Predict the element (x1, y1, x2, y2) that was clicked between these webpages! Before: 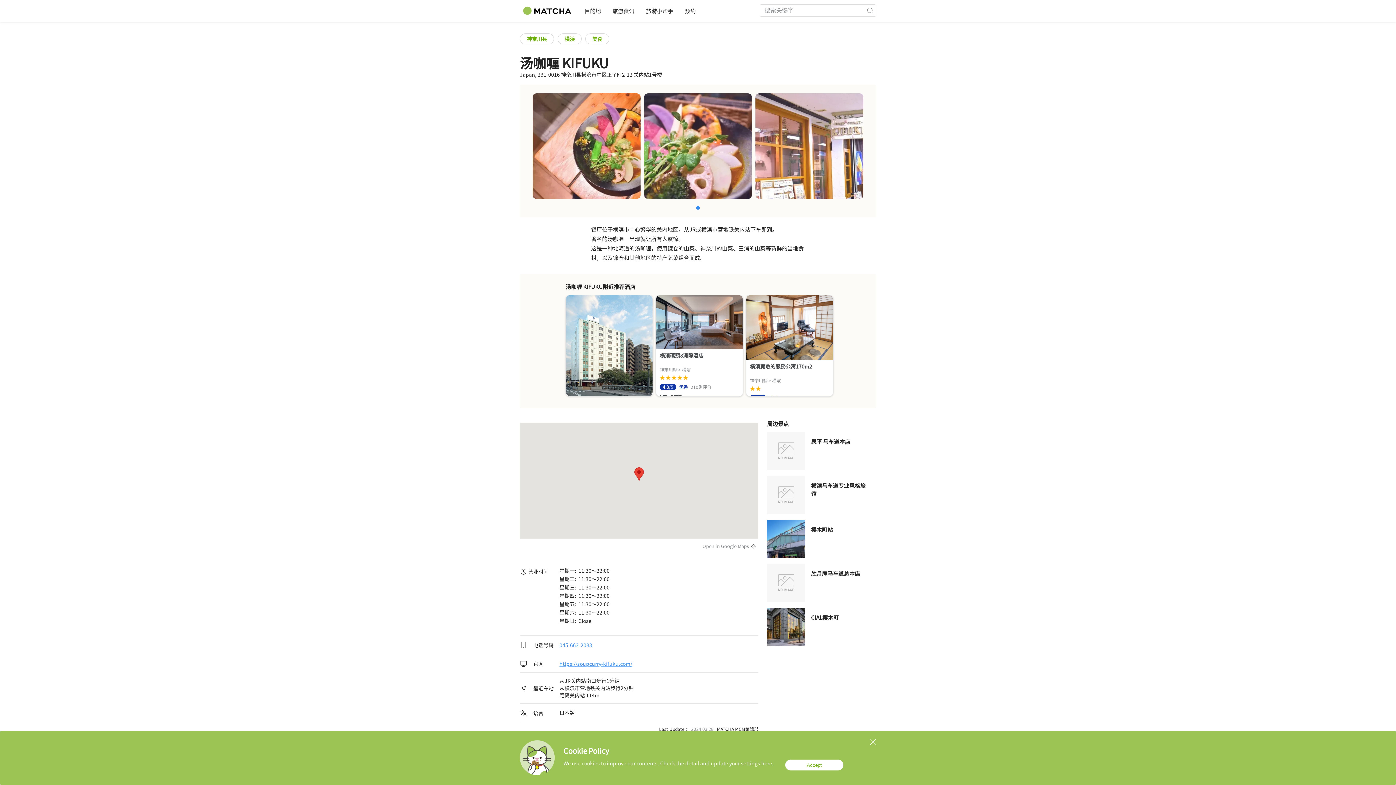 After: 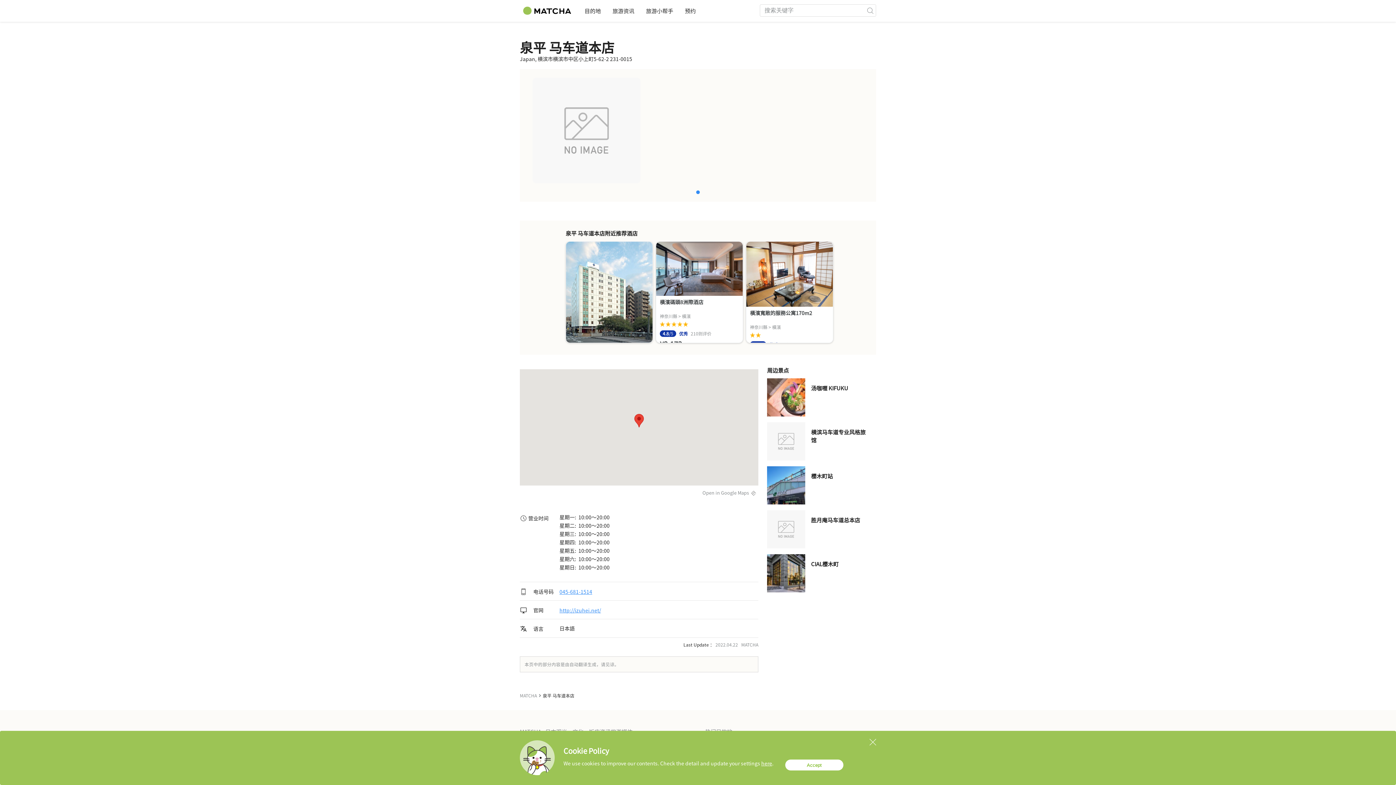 Action: label: 泉平 马车道本店 bbox: (767, 432, 876, 470)